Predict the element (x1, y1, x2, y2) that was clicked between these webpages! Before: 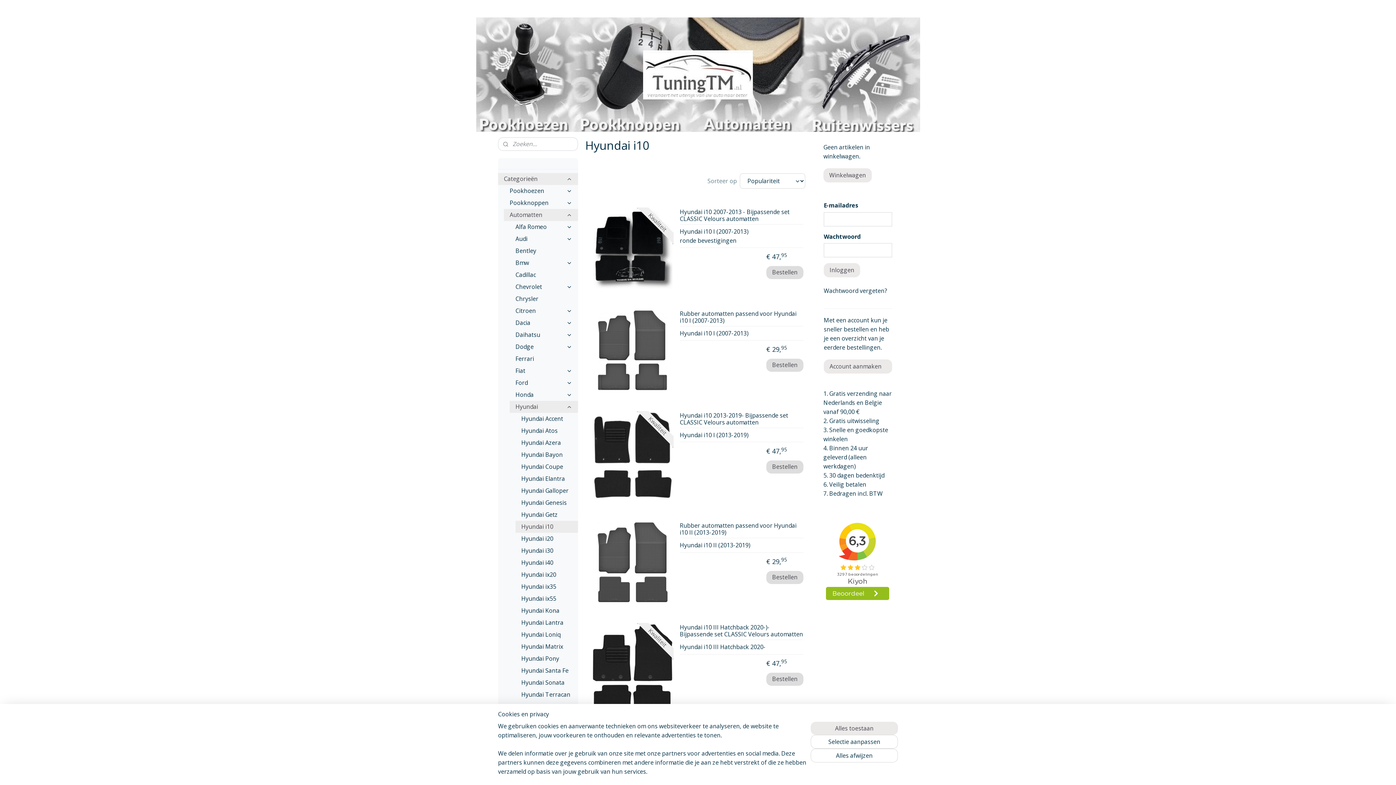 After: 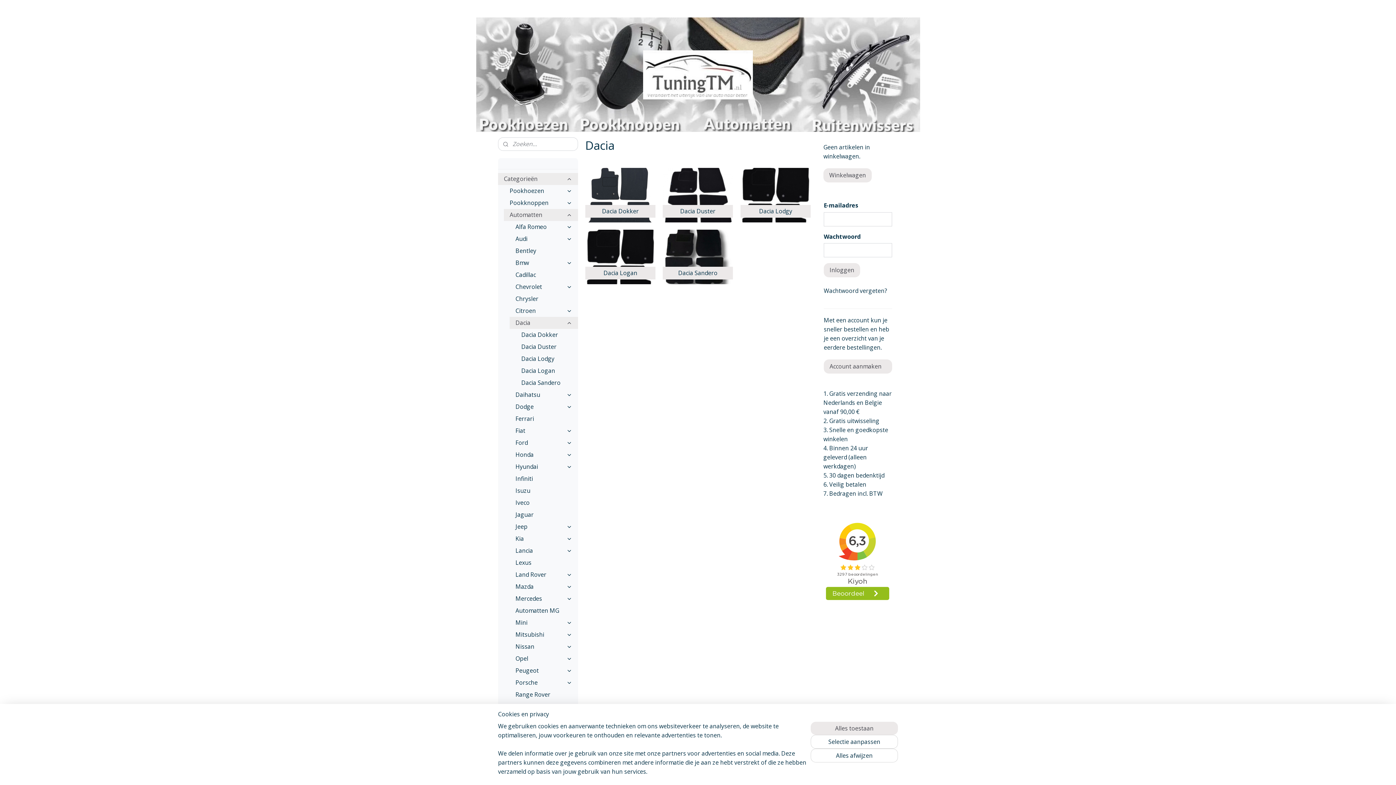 Action: label: Dacia bbox: (509, 317, 578, 329)